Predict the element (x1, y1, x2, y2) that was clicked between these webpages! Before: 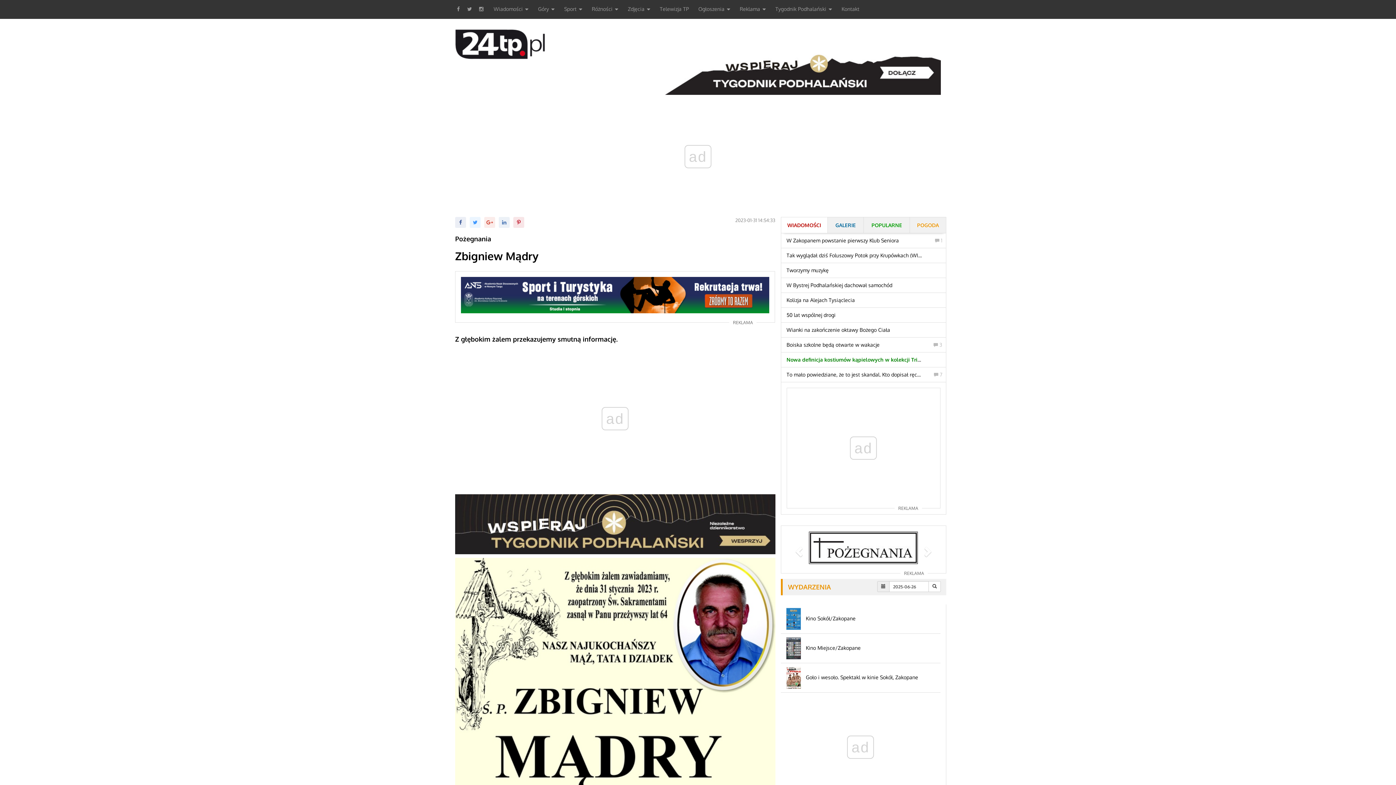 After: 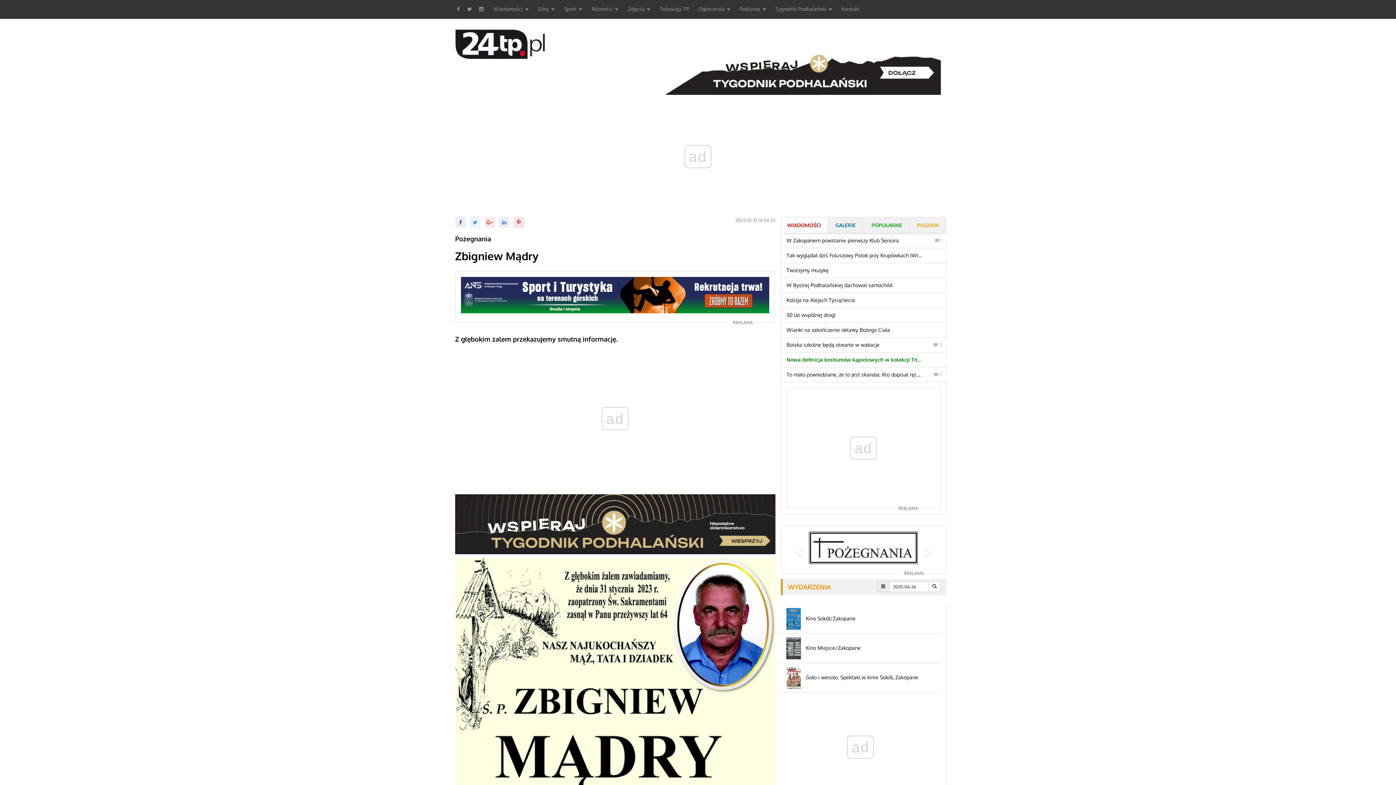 Action: label: WIADOMOŚCI bbox: (781, 217, 827, 233)